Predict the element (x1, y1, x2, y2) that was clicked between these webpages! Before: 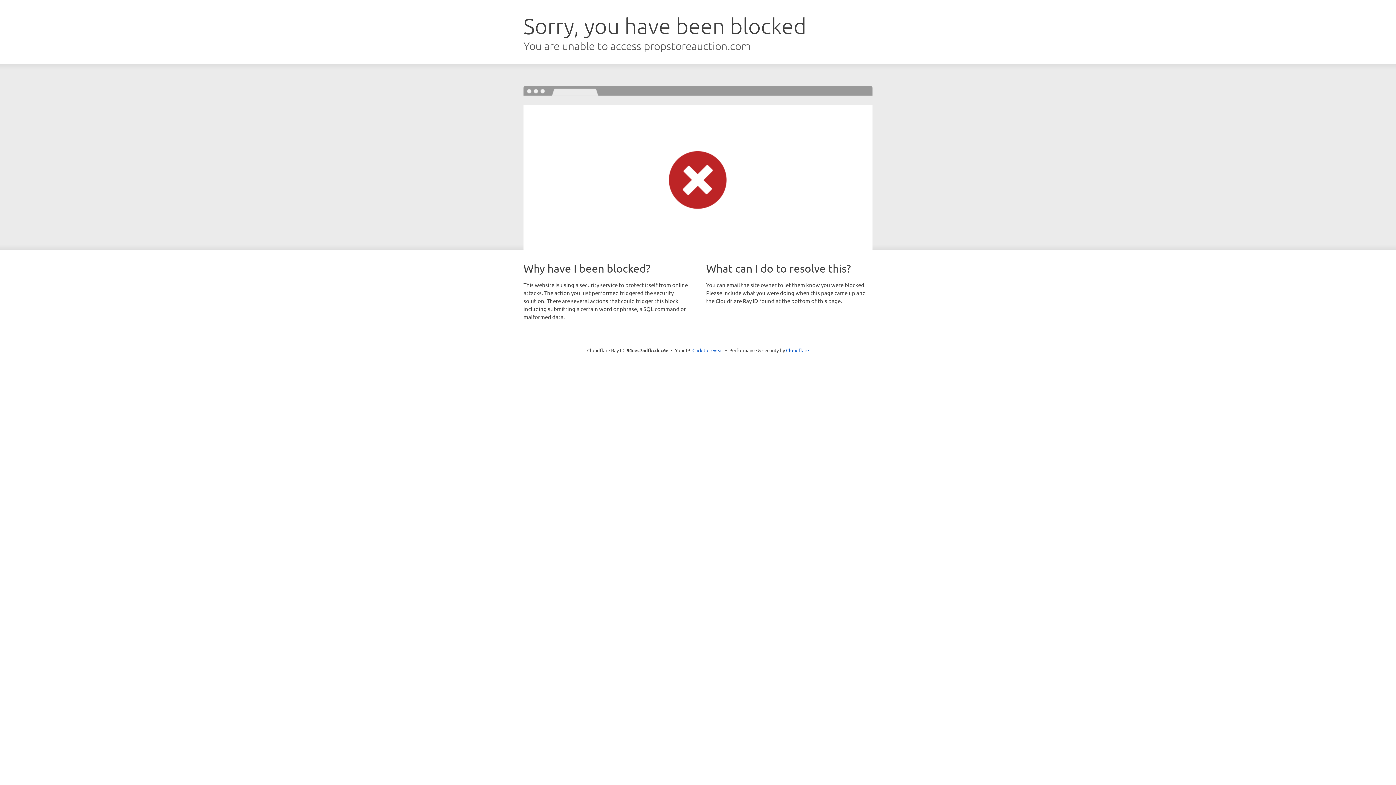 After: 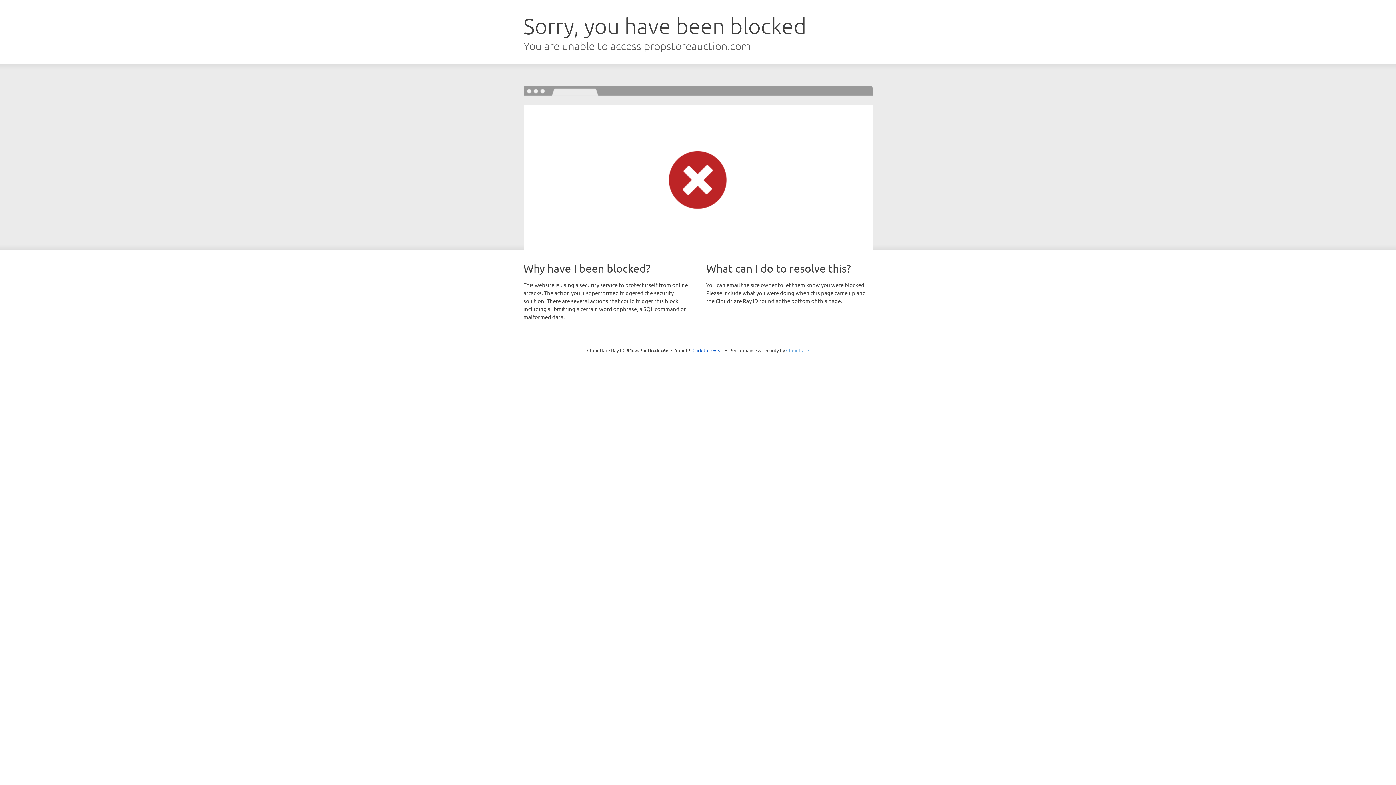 Action: bbox: (786, 347, 809, 353) label: Cloudflare